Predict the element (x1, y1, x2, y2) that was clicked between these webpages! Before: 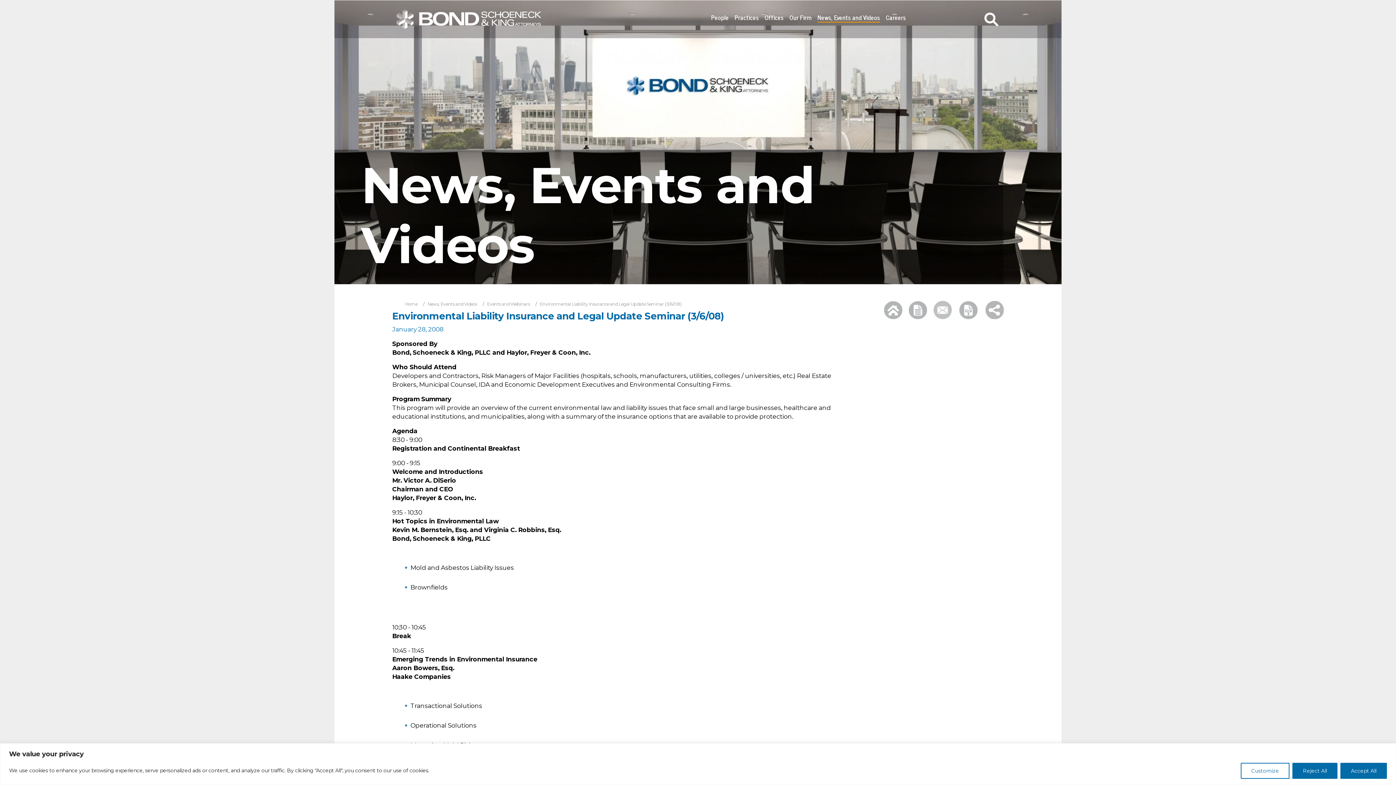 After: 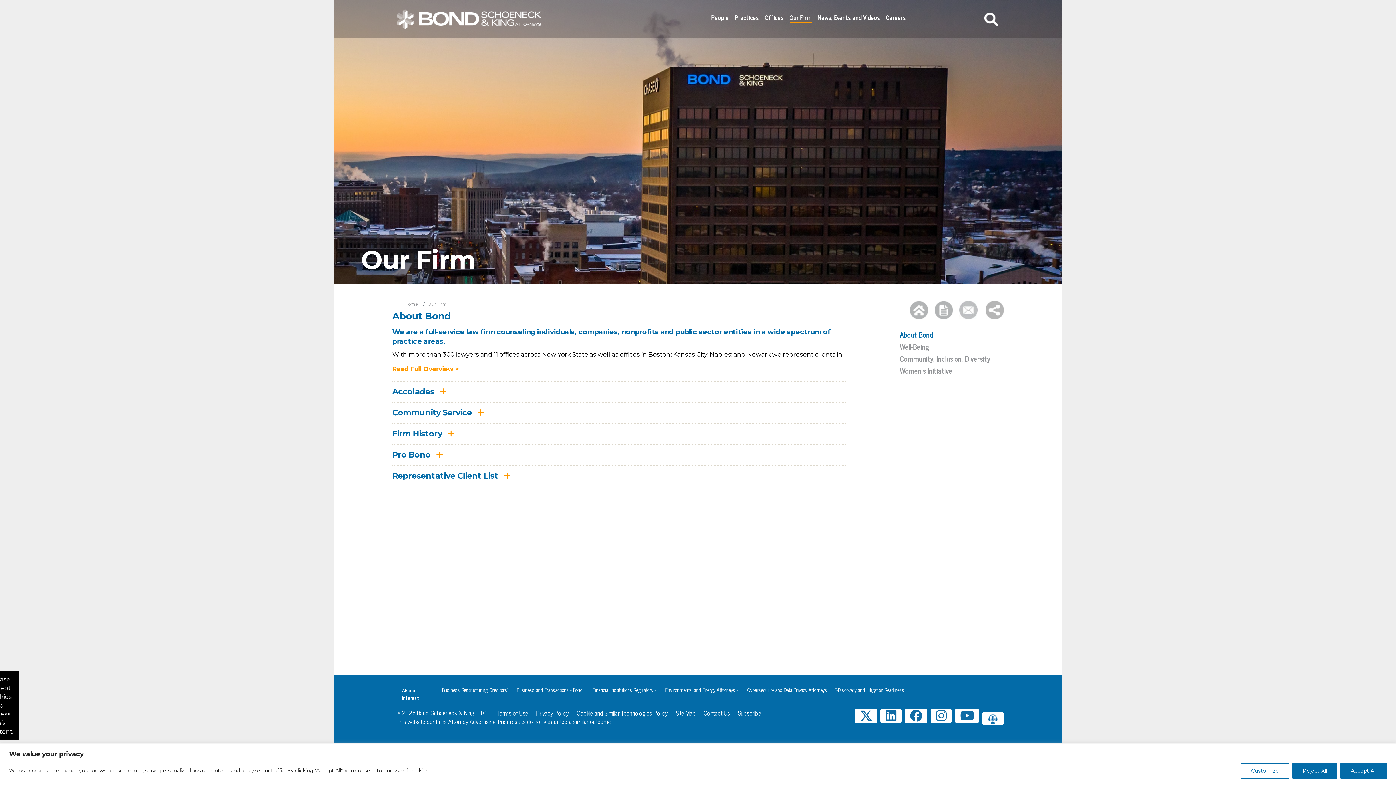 Action: label: Our Firm bbox: (789, 13, 811, 22)